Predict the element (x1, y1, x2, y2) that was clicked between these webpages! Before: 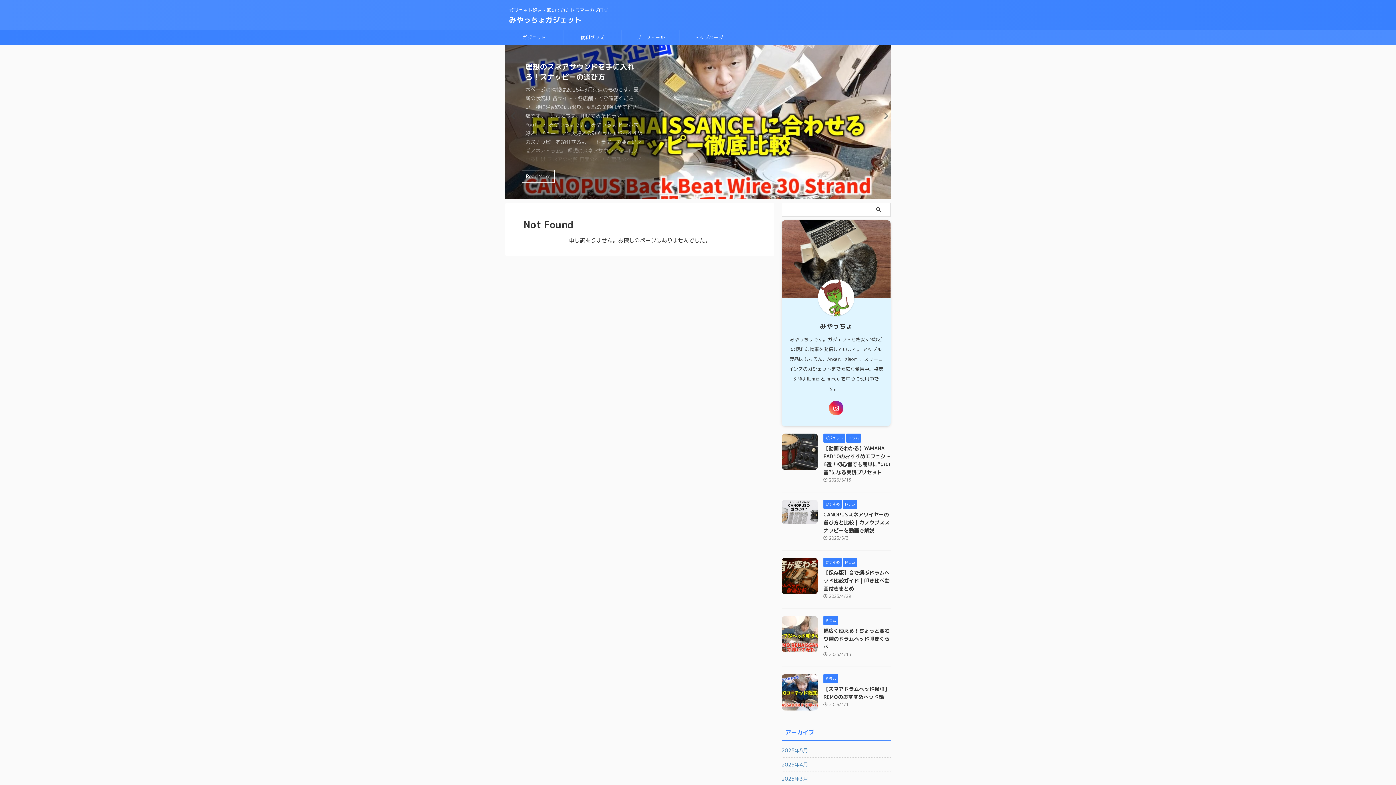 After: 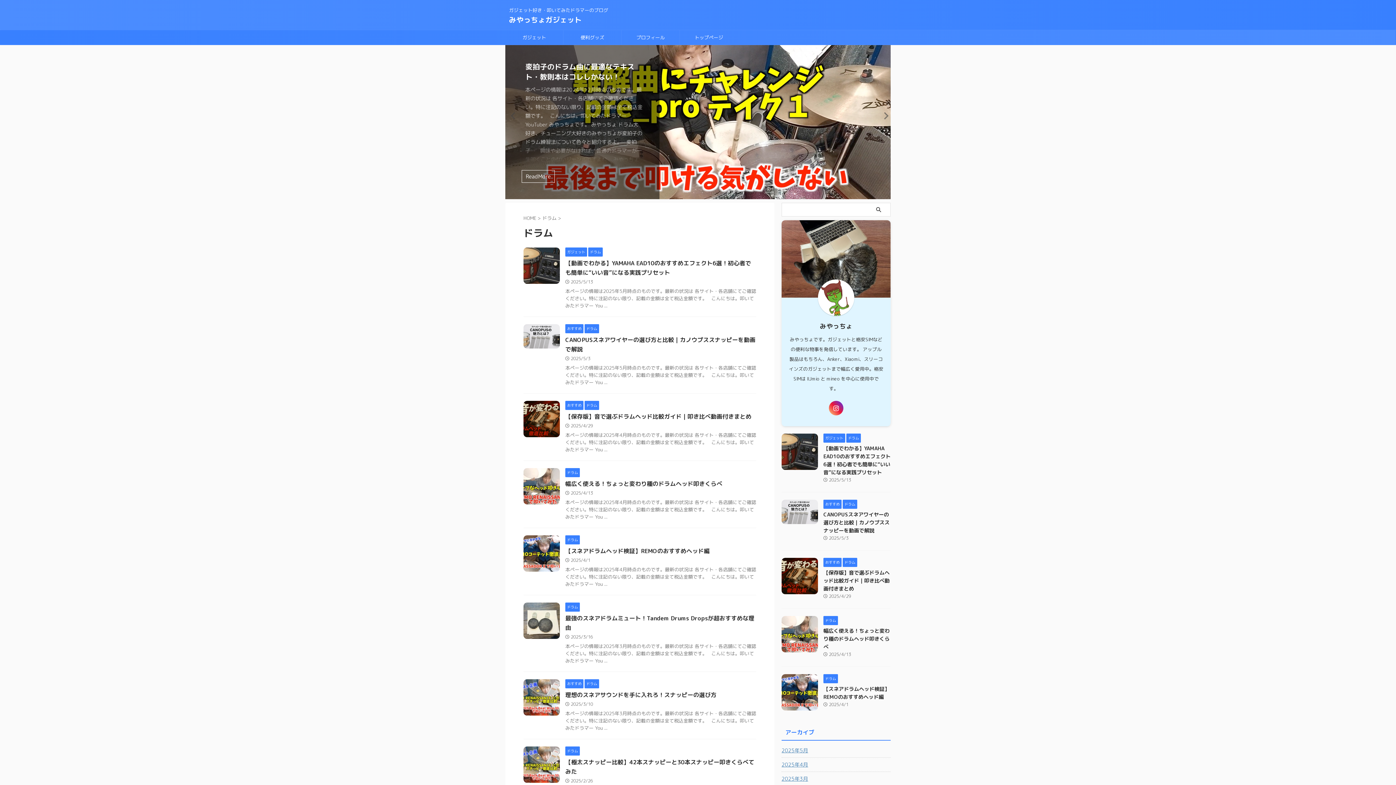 Action: label: ドラム bbox: (842, 501, 857, 507)